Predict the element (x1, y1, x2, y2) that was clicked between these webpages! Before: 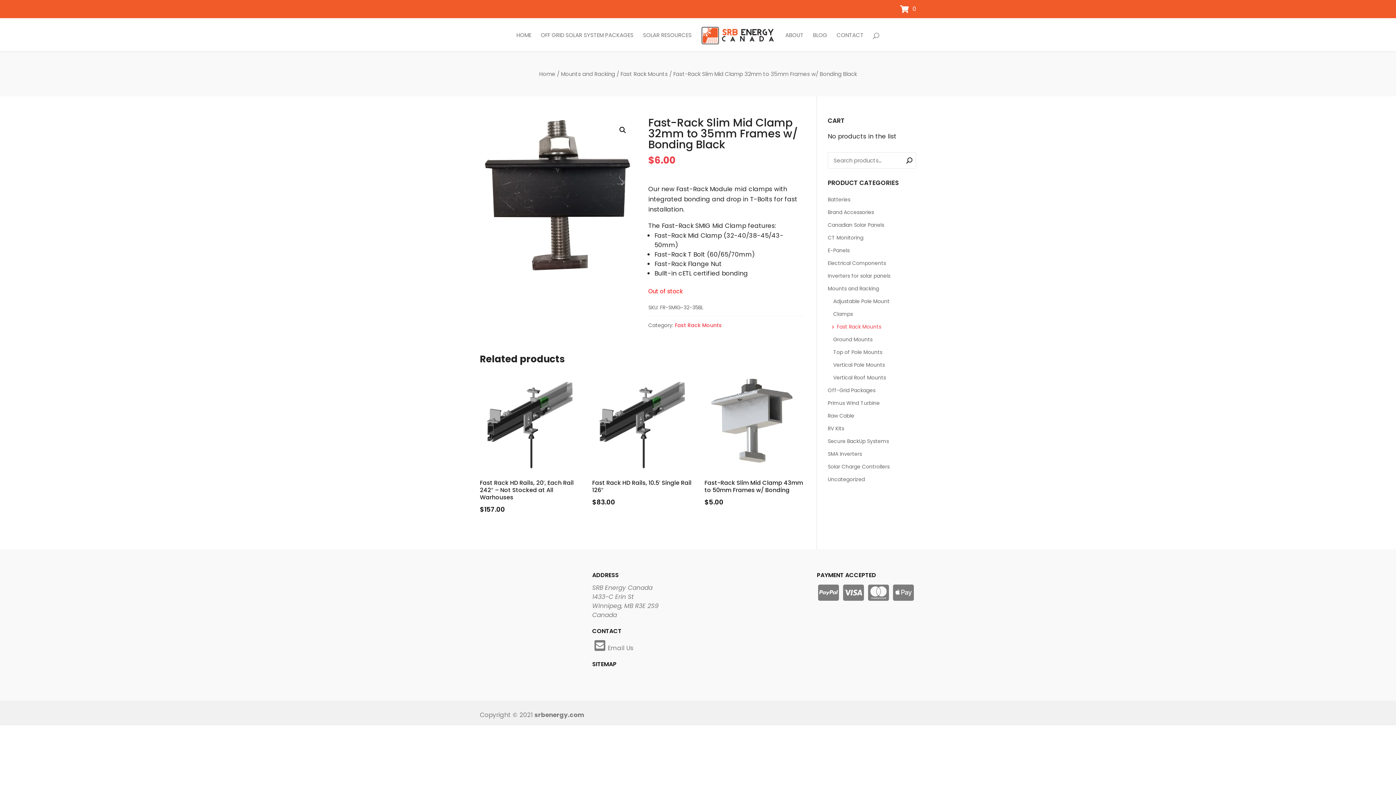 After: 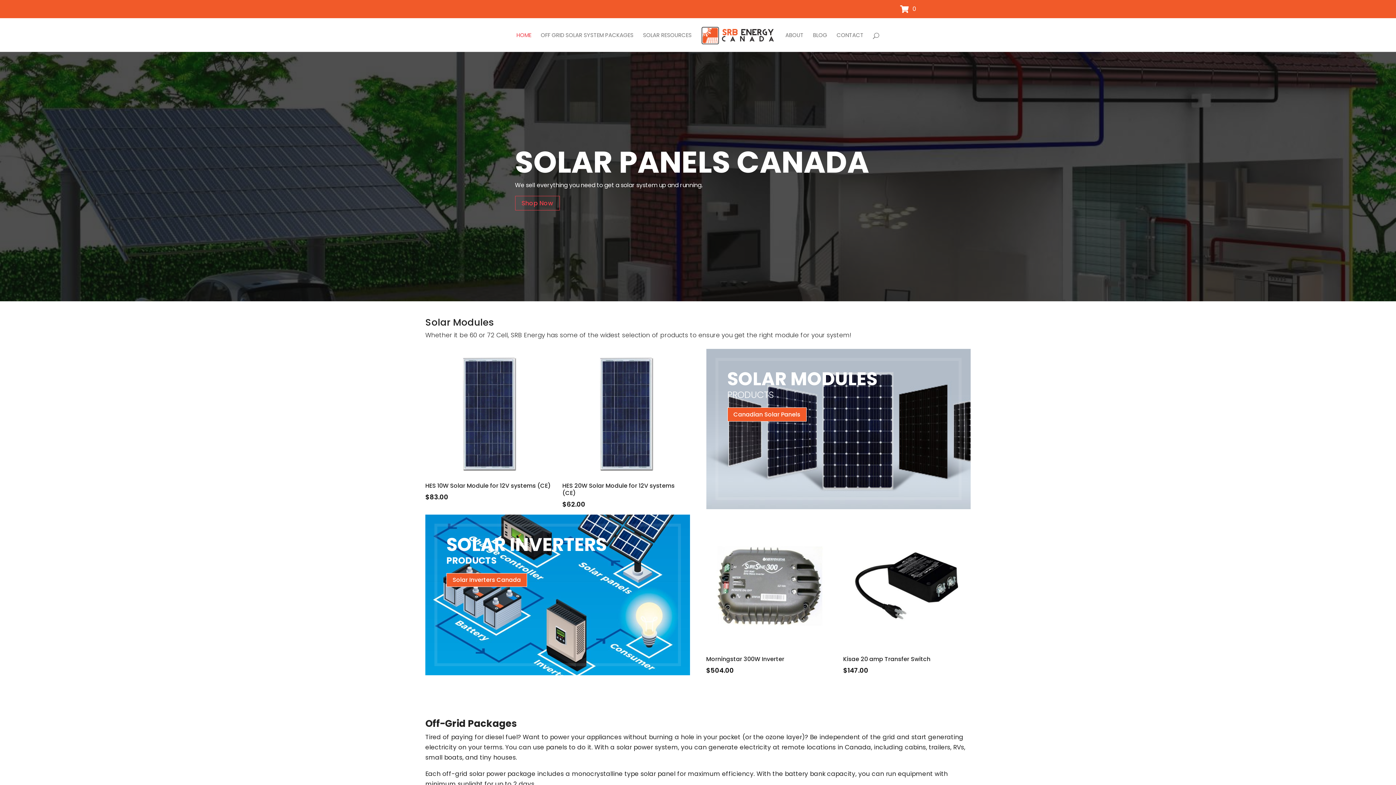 Action: bbox: (539, 70, 555, 77) label: Home